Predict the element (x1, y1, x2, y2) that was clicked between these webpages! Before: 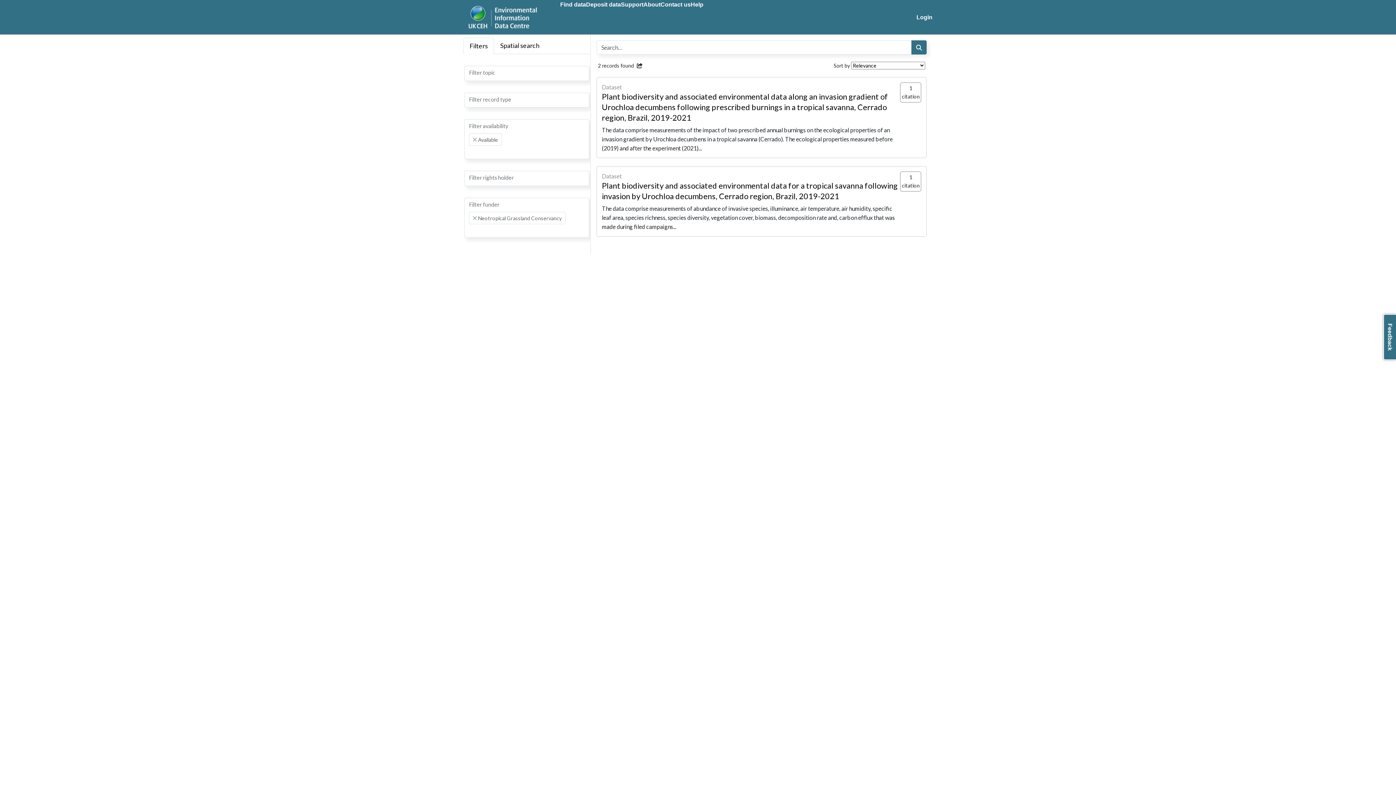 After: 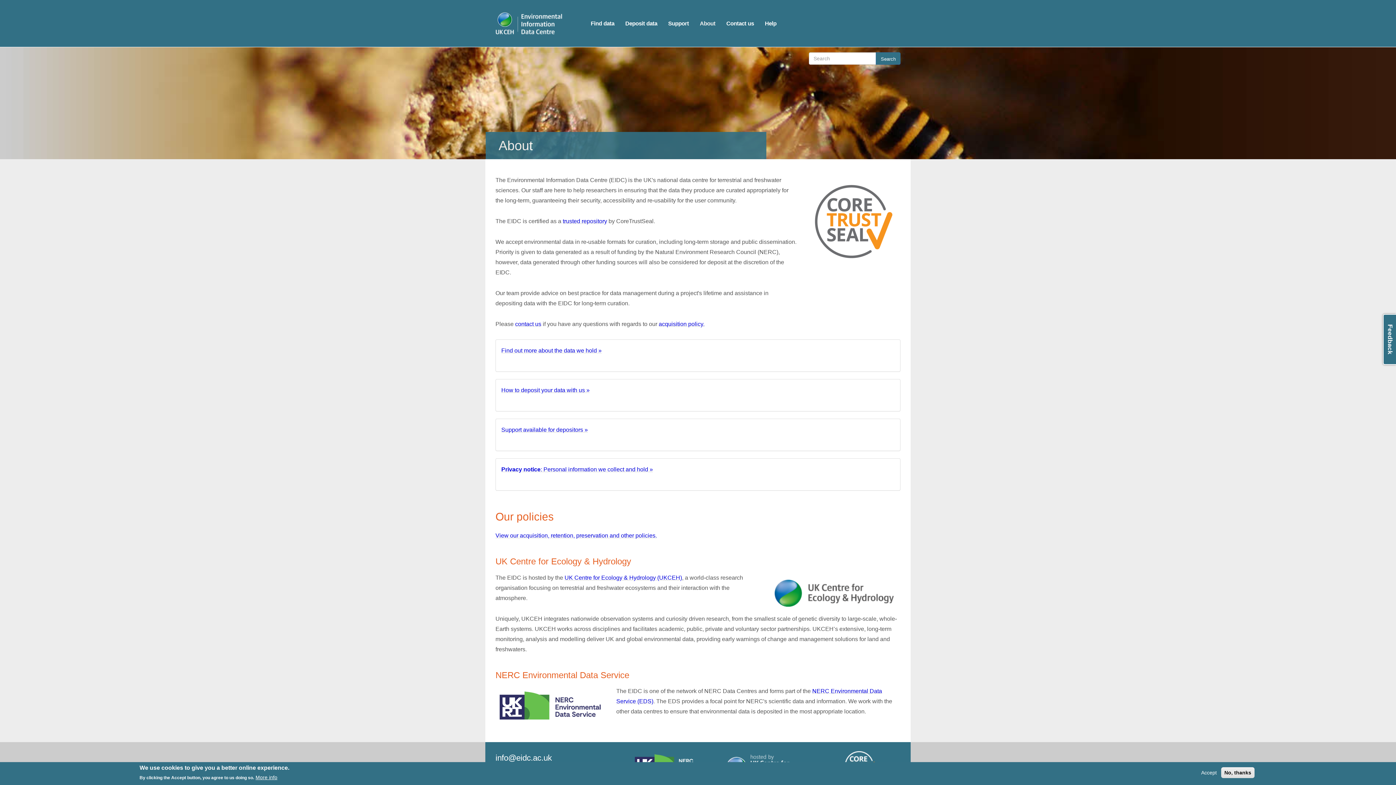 Action: label: About bbox: (643, 0, 660, 34)